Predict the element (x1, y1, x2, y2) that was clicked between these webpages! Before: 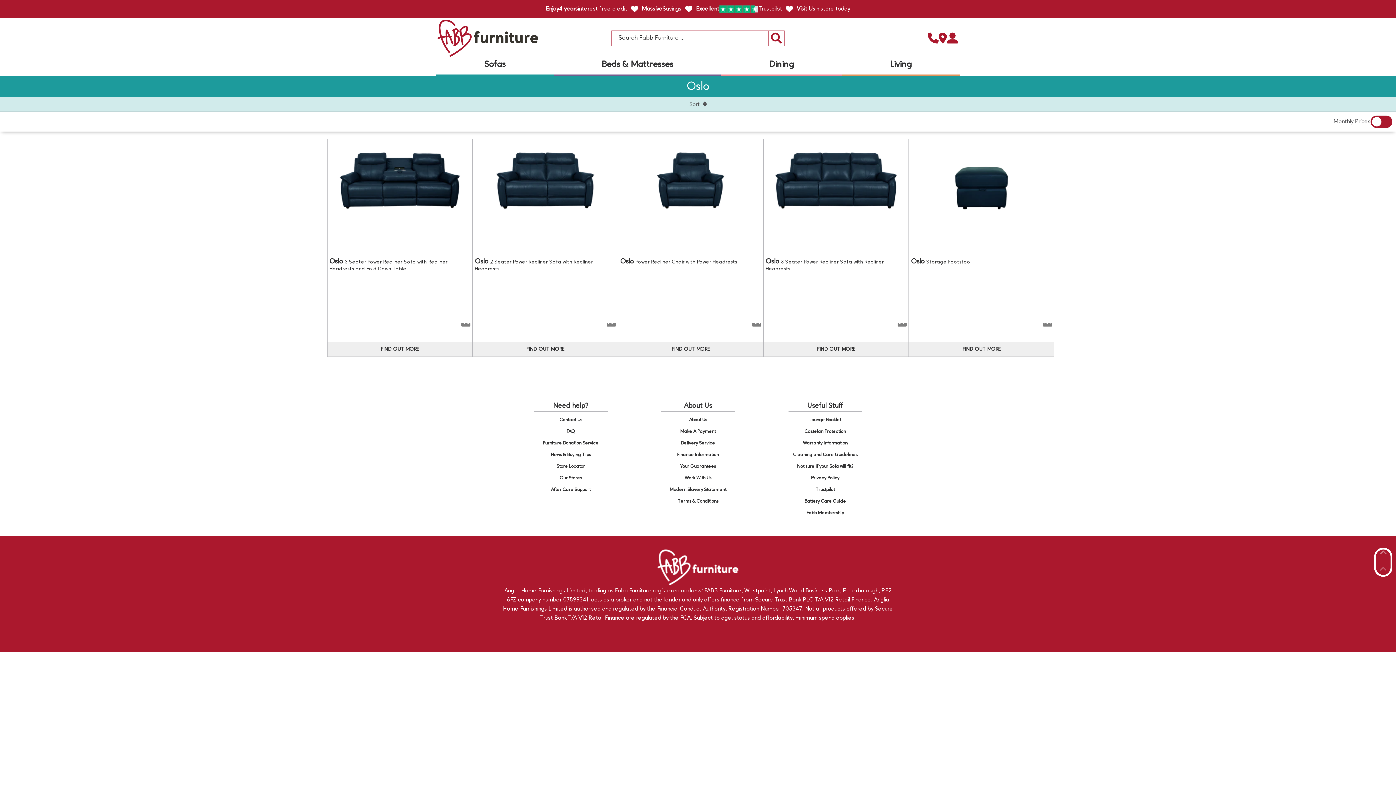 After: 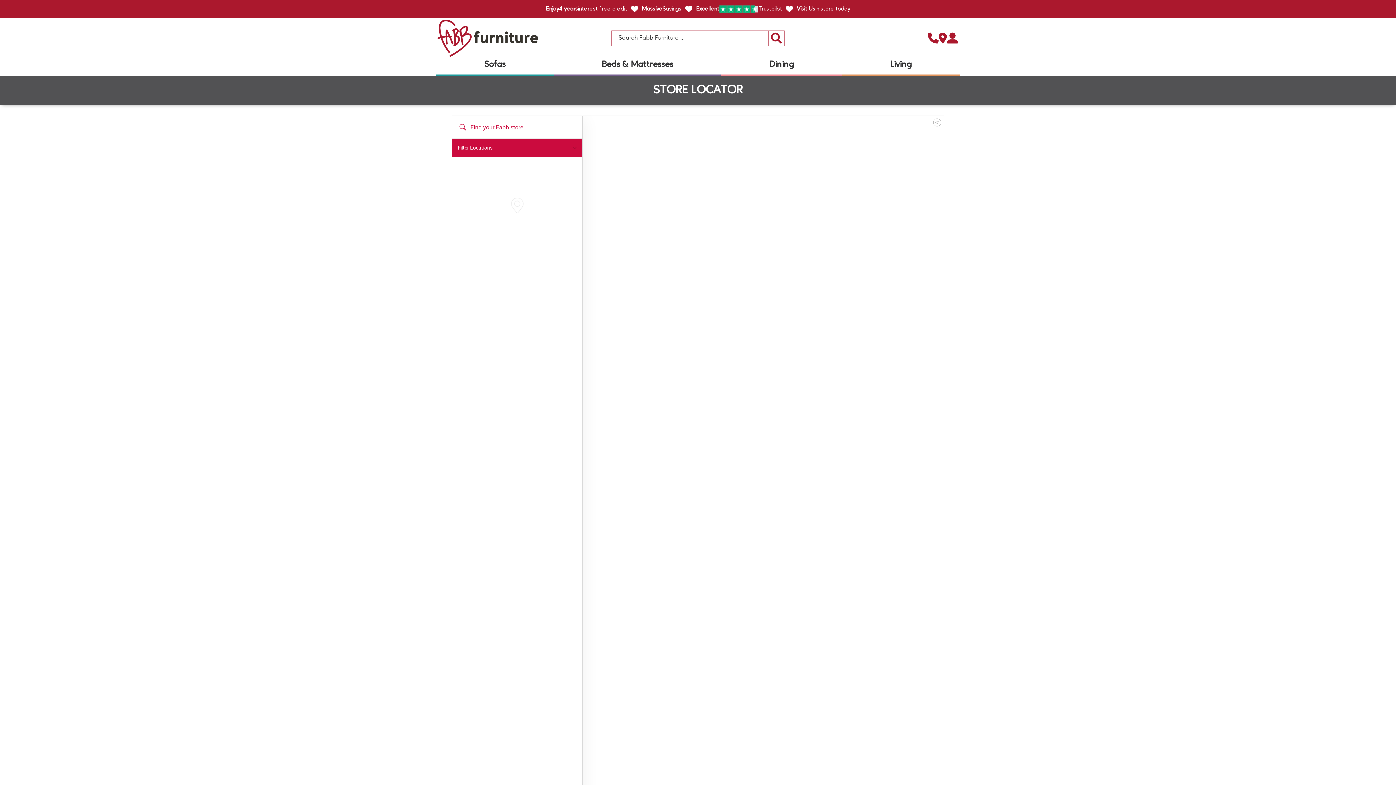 Action: label: Store Locator bbox: (556, 462, 585, 471)